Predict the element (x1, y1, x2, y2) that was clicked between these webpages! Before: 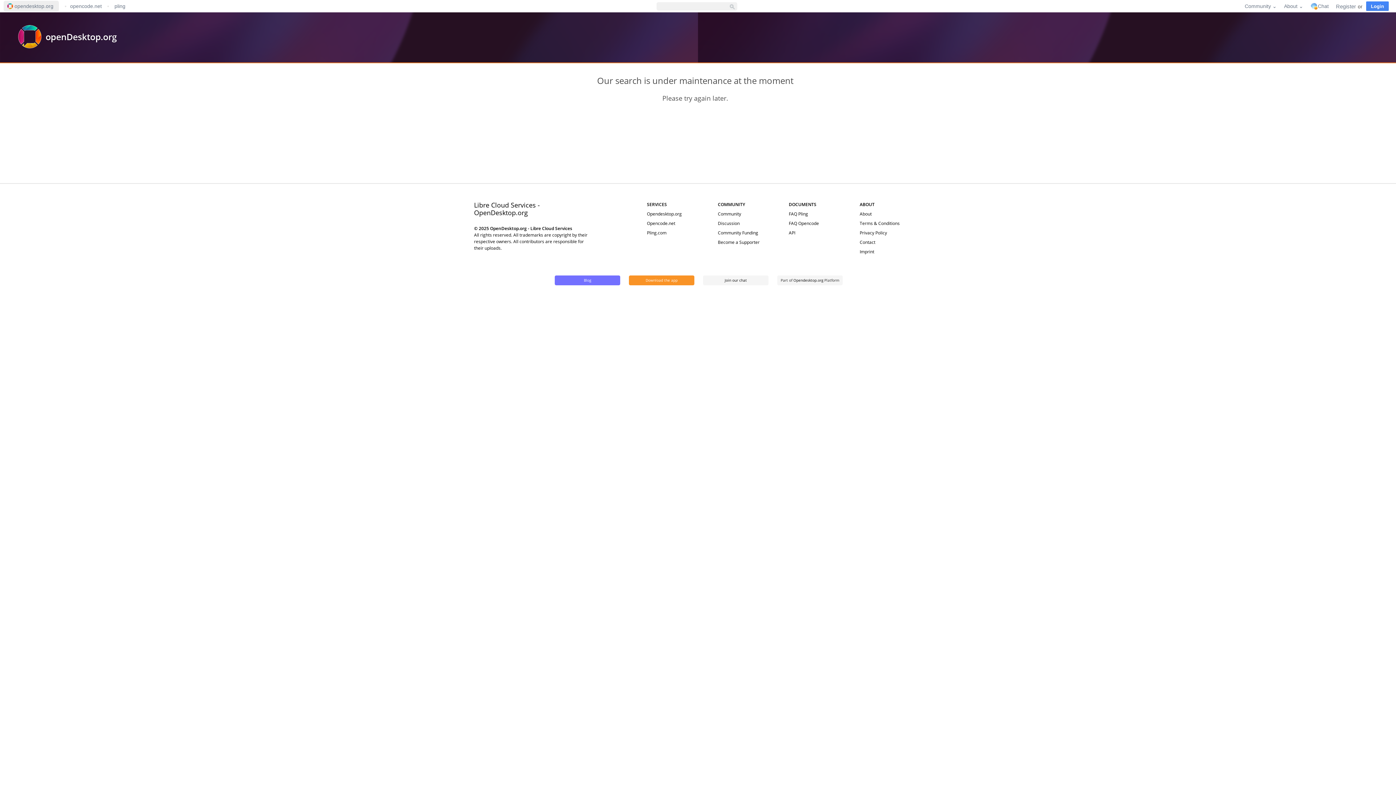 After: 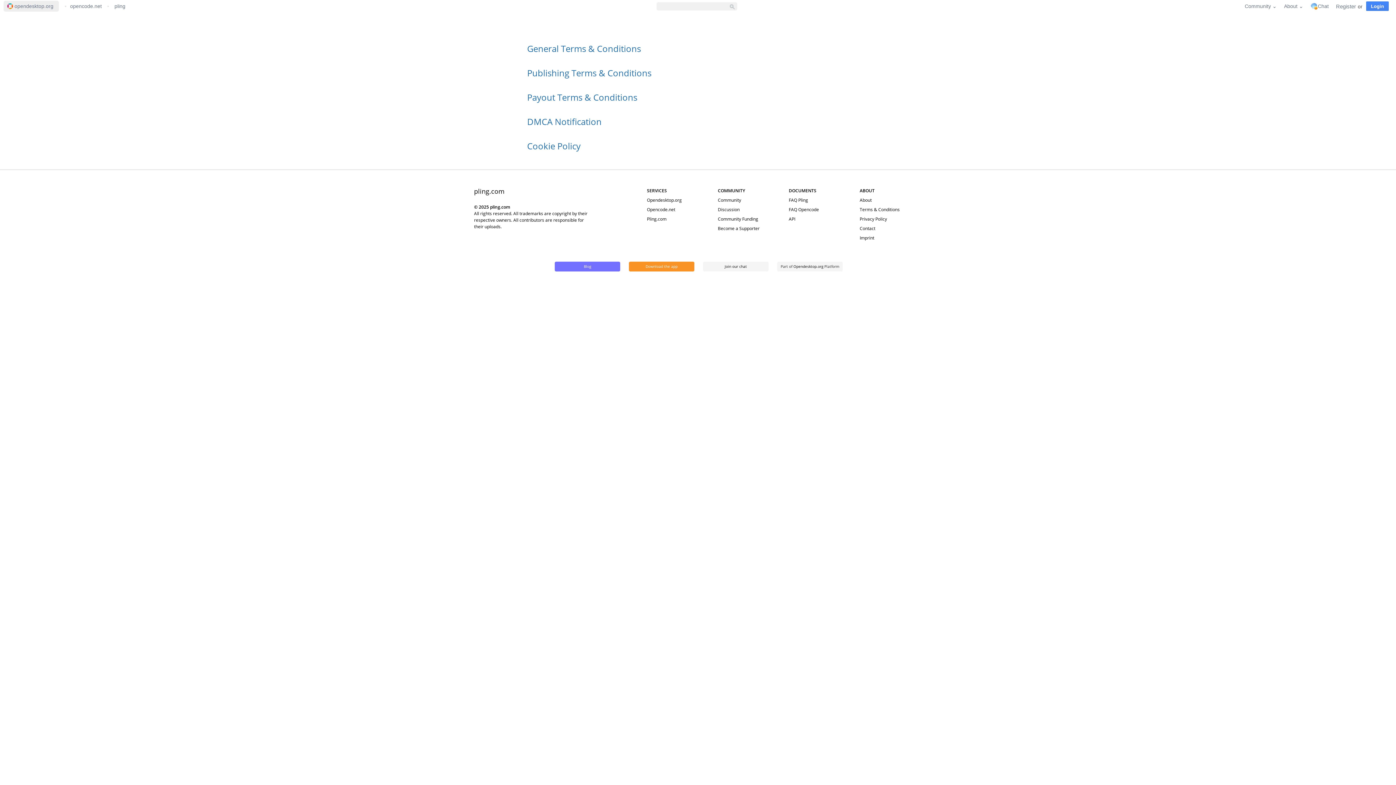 Action: label: Terms & Conditions bbox: (859, 220, 899, 226)